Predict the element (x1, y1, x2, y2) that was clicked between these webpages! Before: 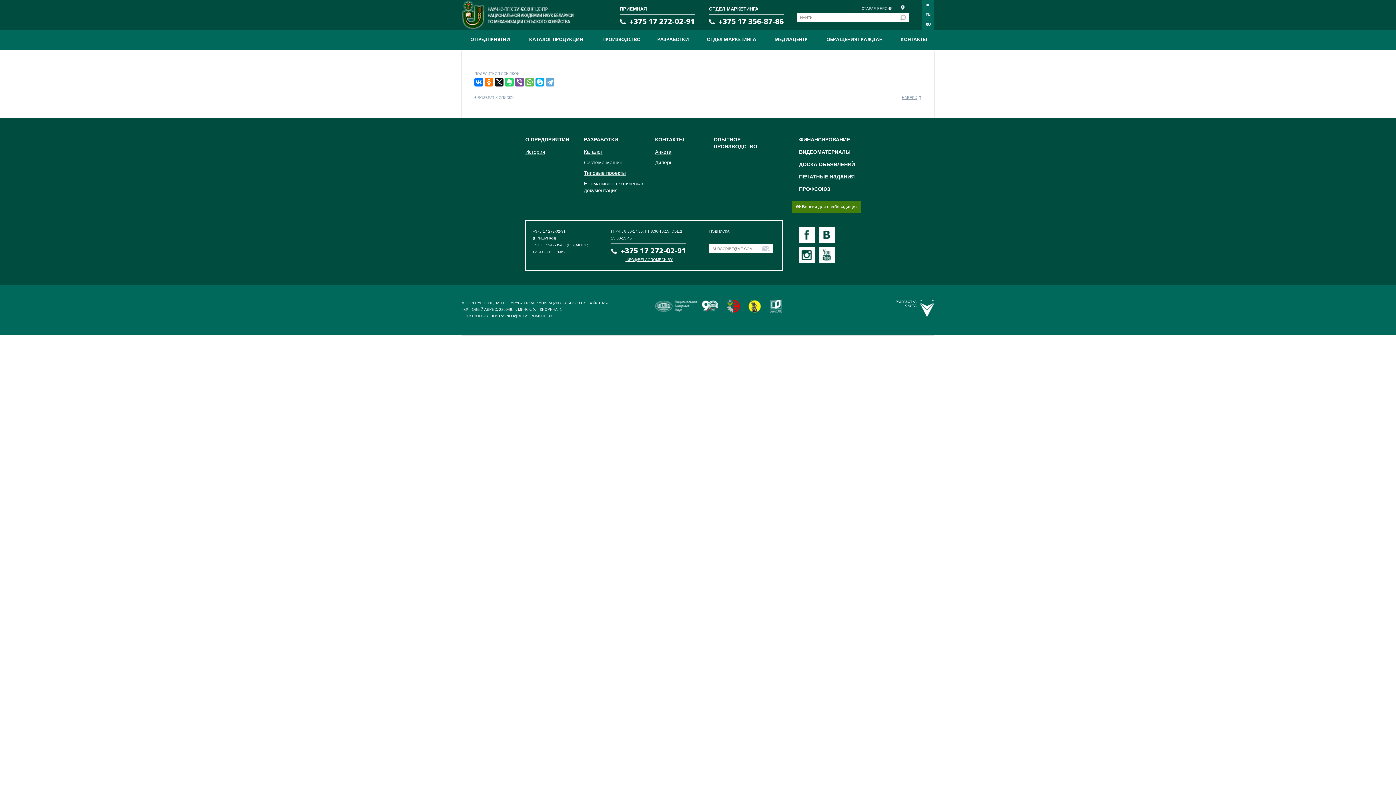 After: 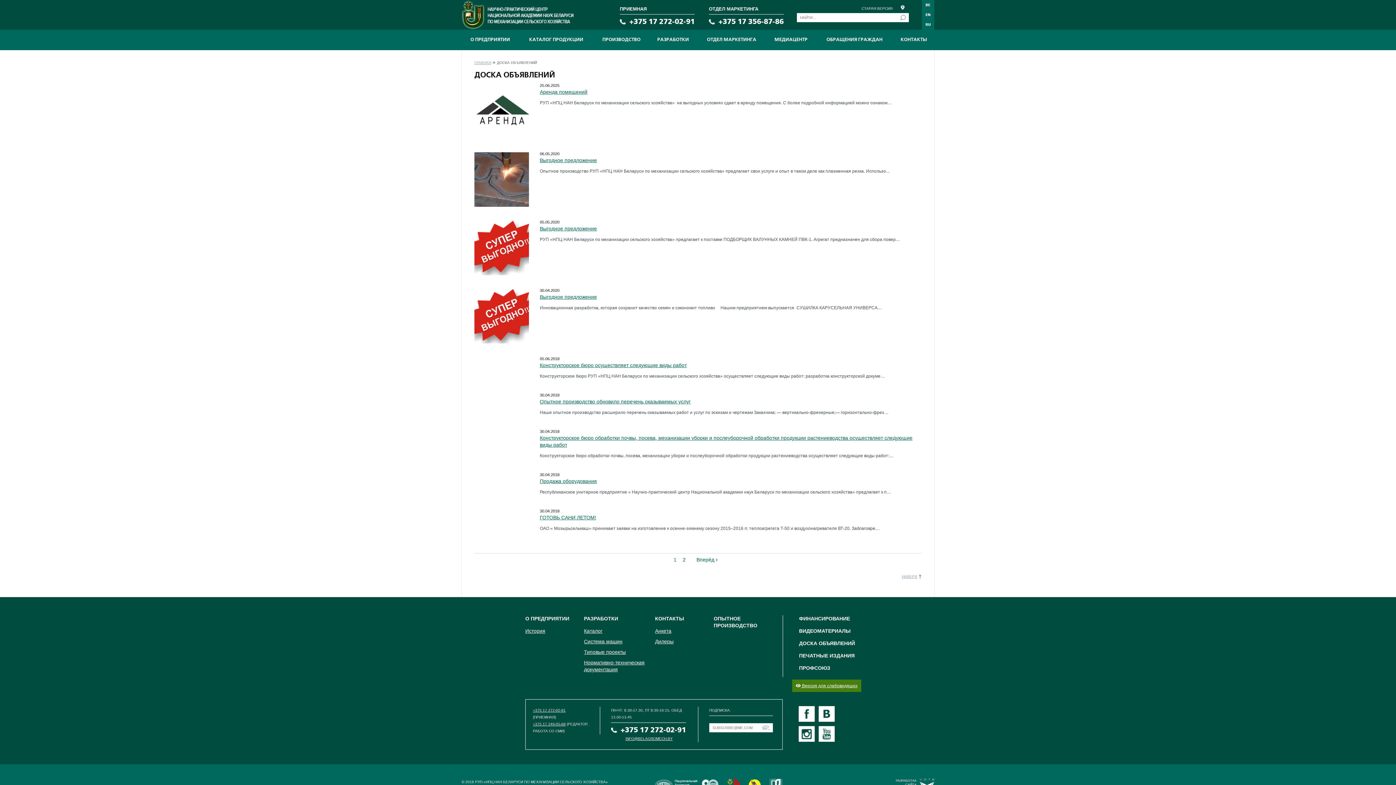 Action: bbox: (799, 161, 855, 167) label: ДОСКА ОБЪЯВЛЕНИЙ